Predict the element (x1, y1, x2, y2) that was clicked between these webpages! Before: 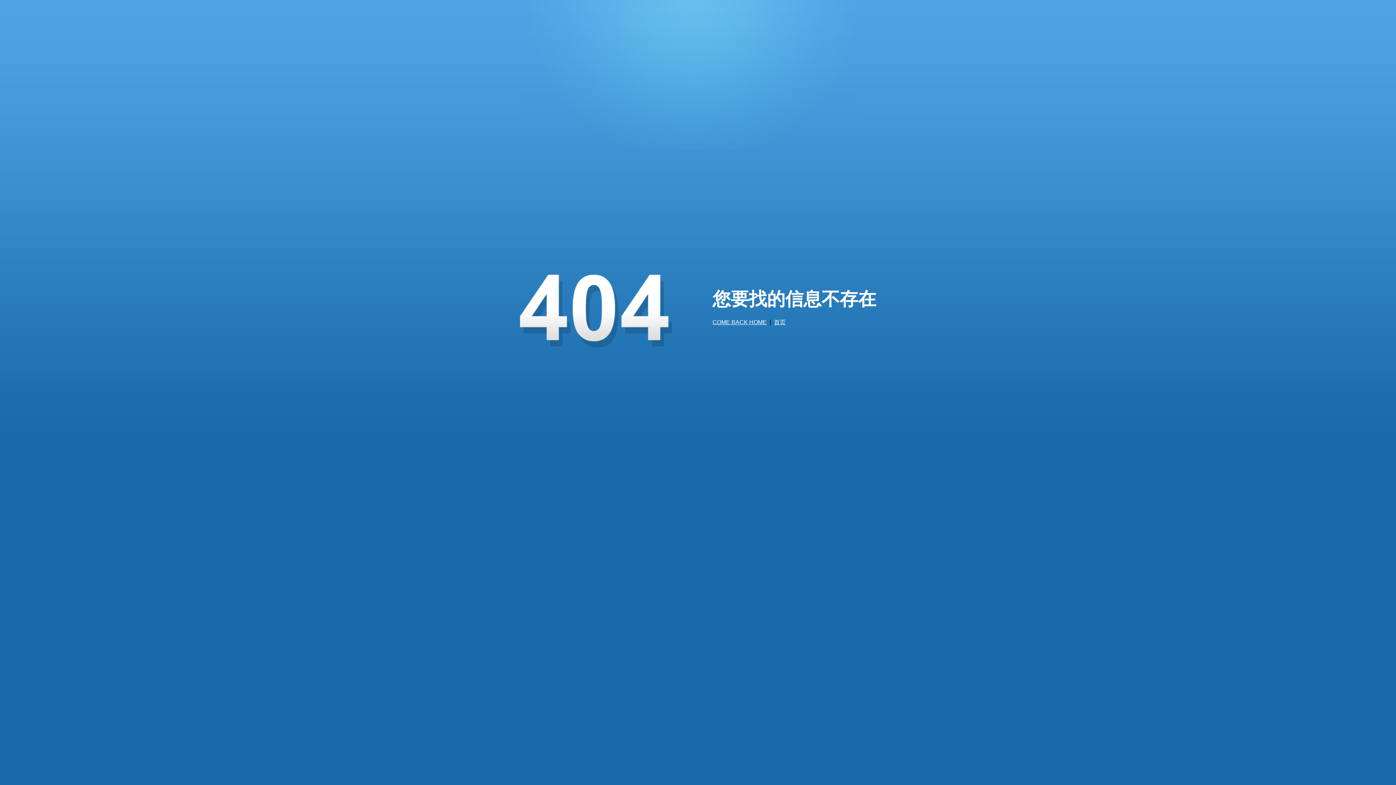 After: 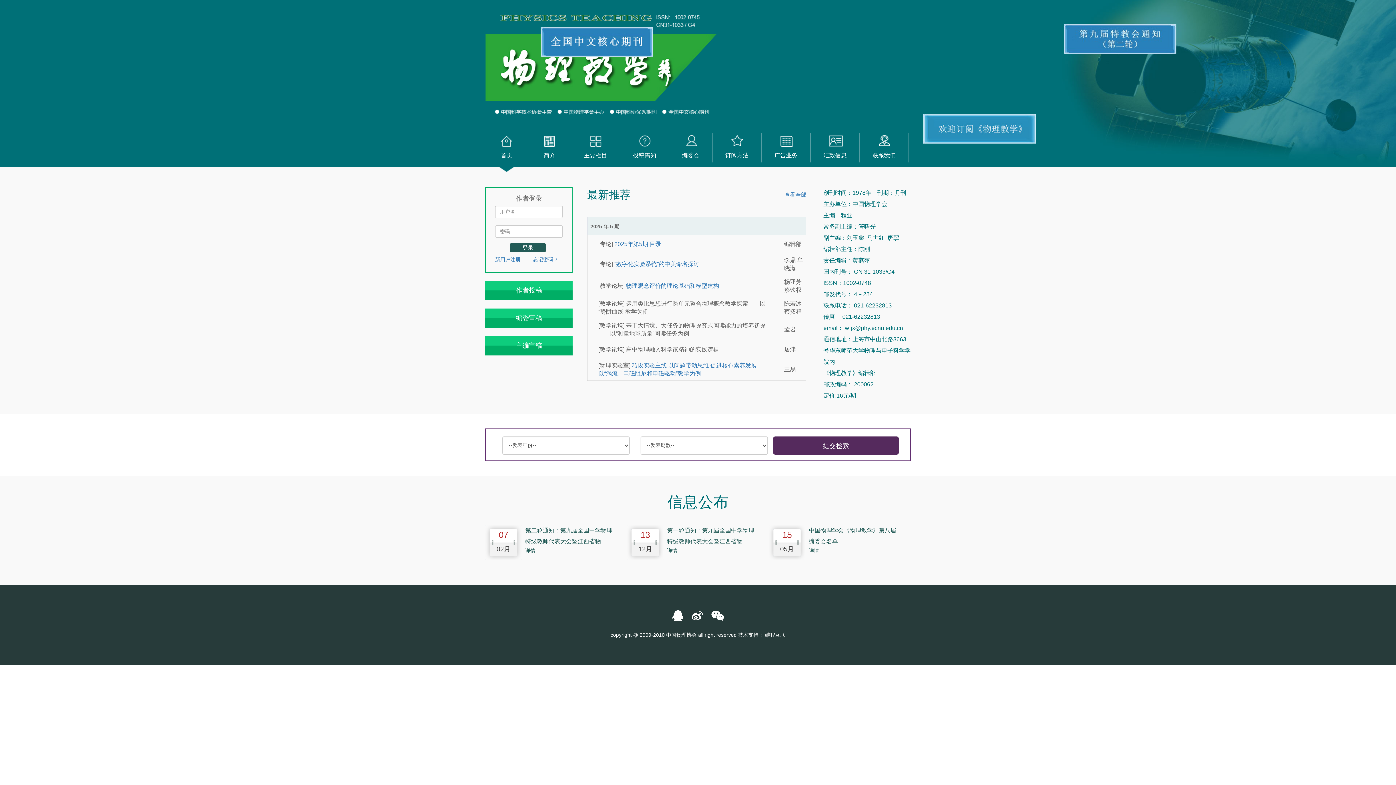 Action: bbox: (712, 319, 766, 325) label: COME BACK HOME